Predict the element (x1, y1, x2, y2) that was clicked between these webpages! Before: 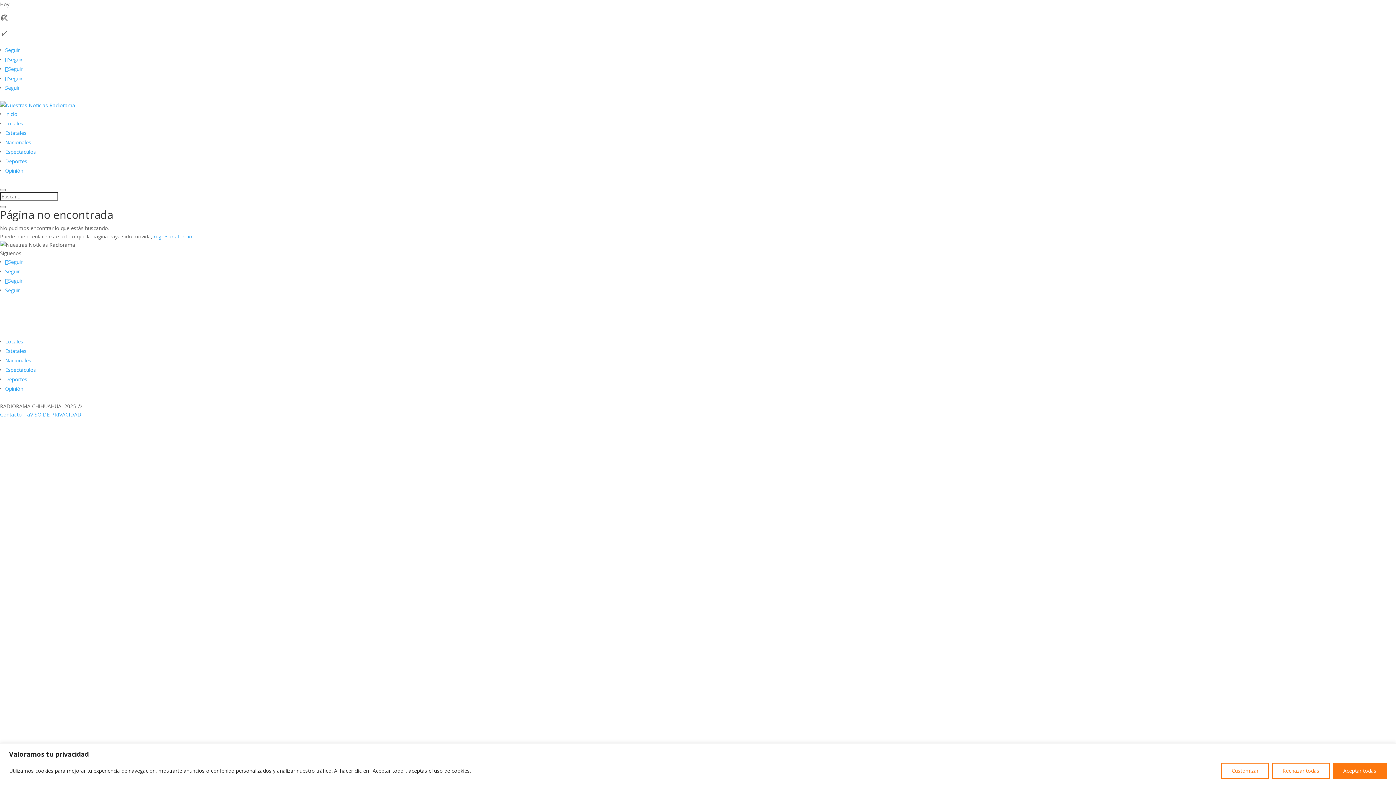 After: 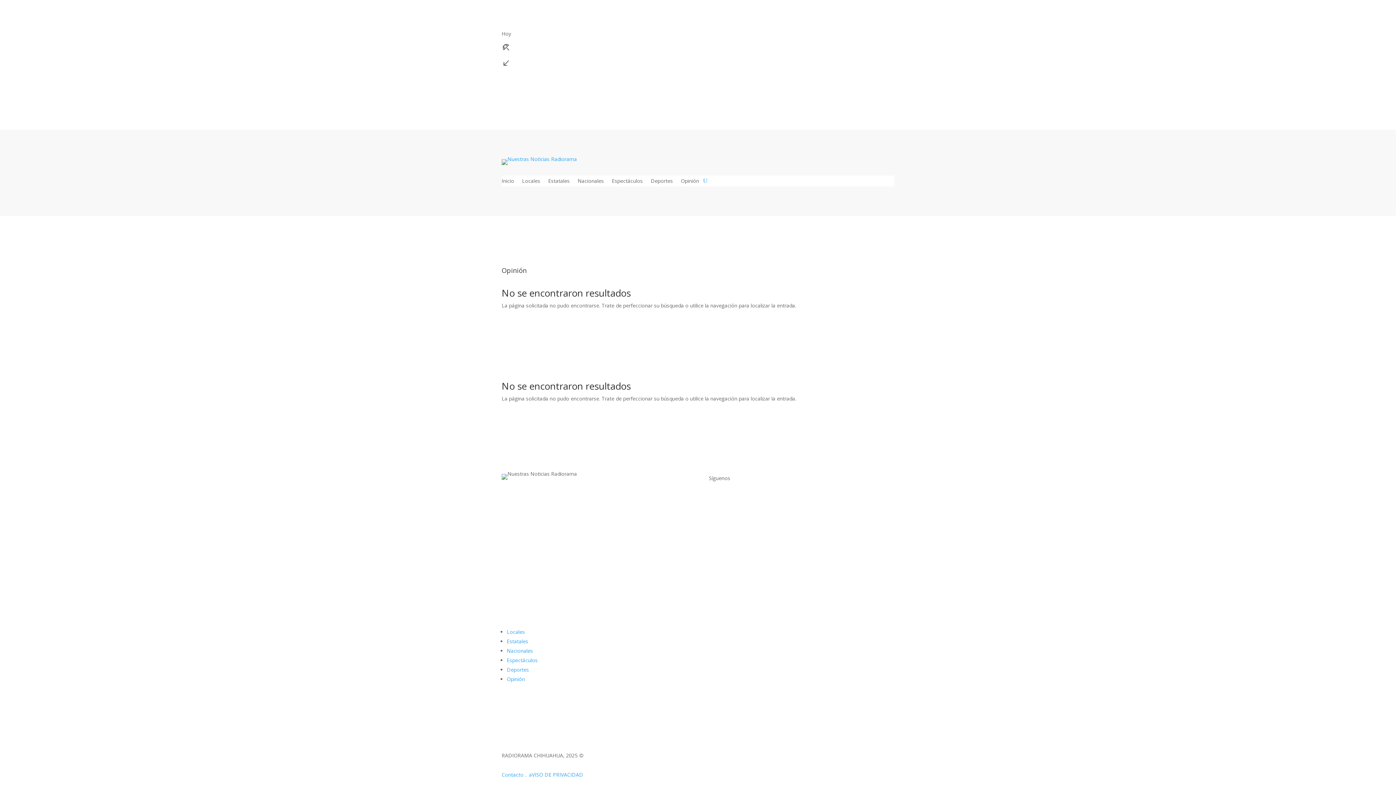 Action: bbox: (5, 385, 23, 392) label: Opinión